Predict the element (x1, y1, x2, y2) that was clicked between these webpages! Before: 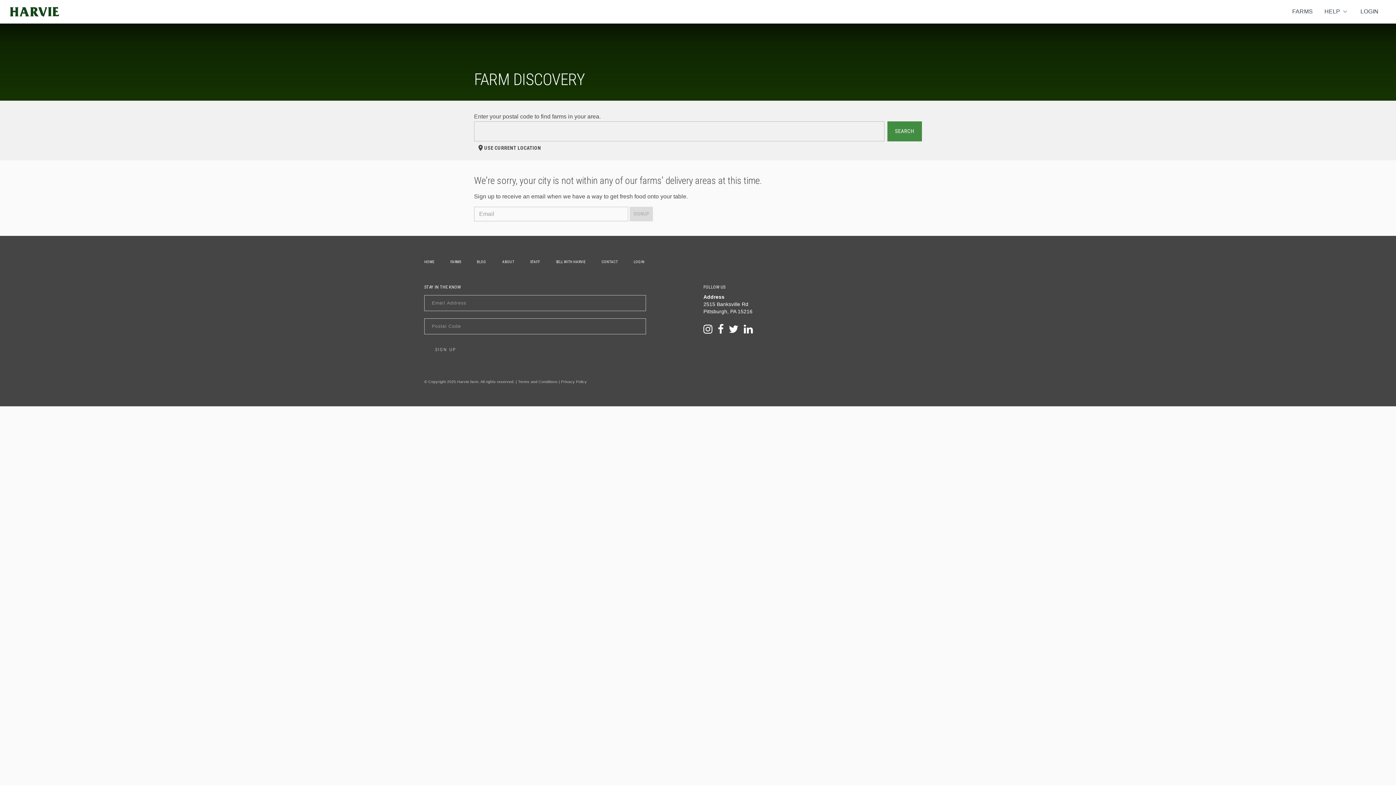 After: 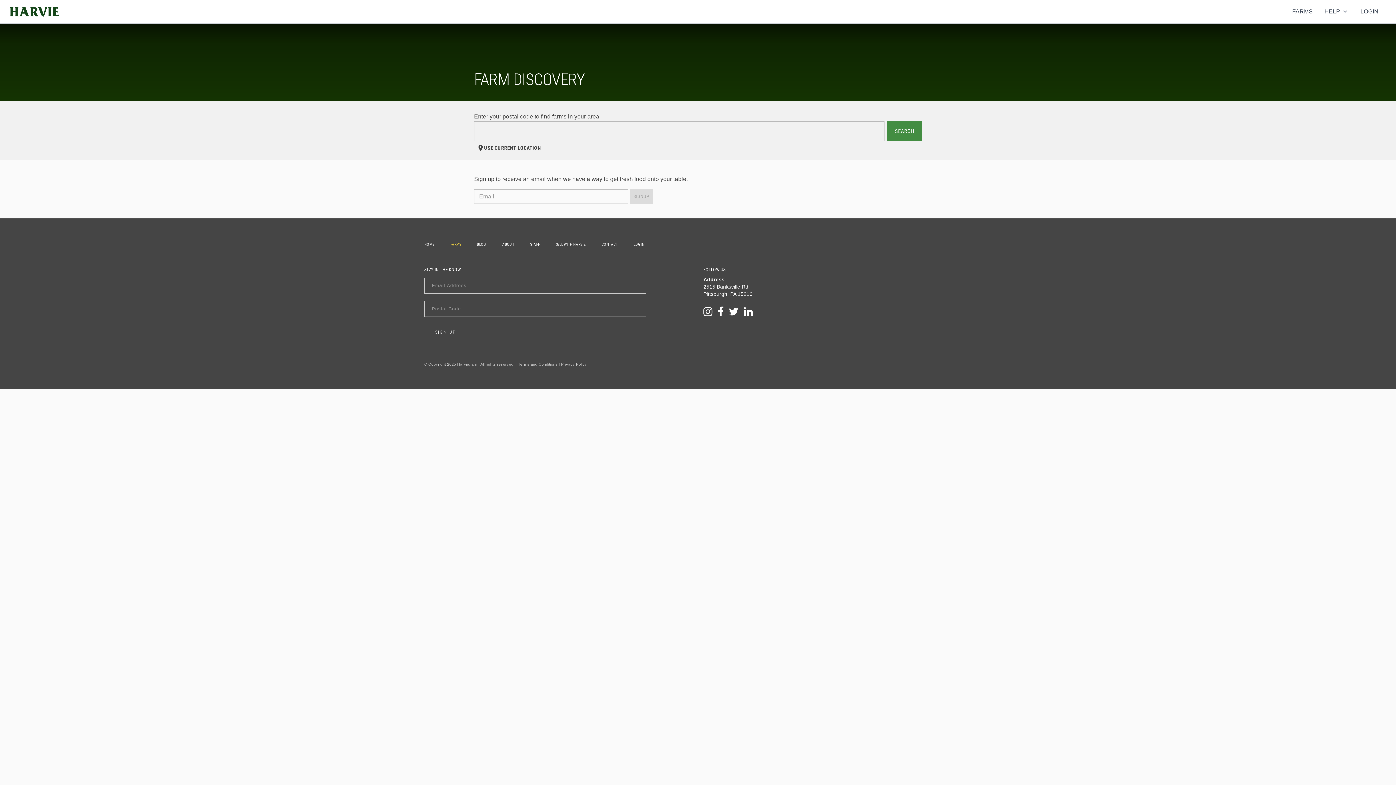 Action: label: FARMS bbox: (1292, 0, 1313, 23)